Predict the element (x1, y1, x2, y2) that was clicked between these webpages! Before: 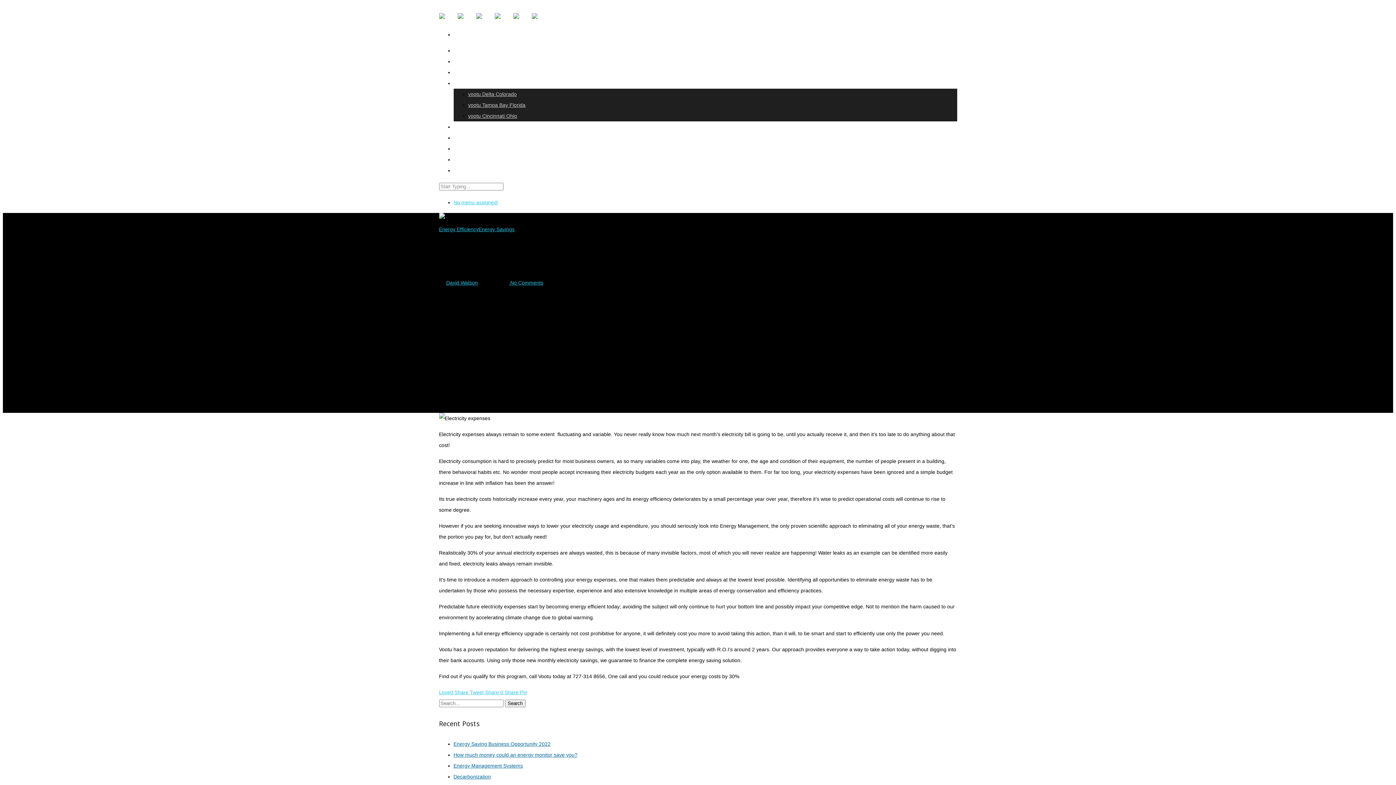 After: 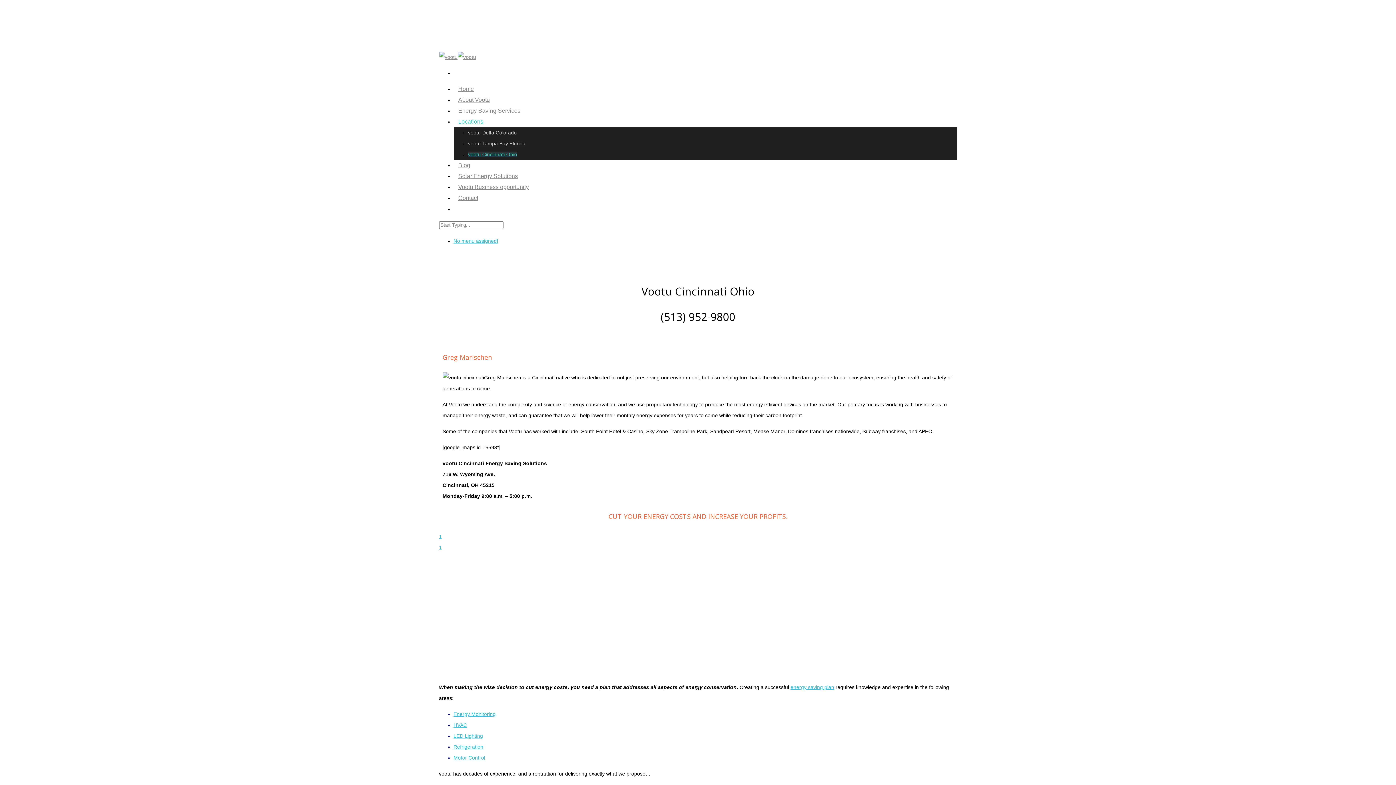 Action: label: vootu Cincinnati Ohio bbox: (468, 113, 517, 118)